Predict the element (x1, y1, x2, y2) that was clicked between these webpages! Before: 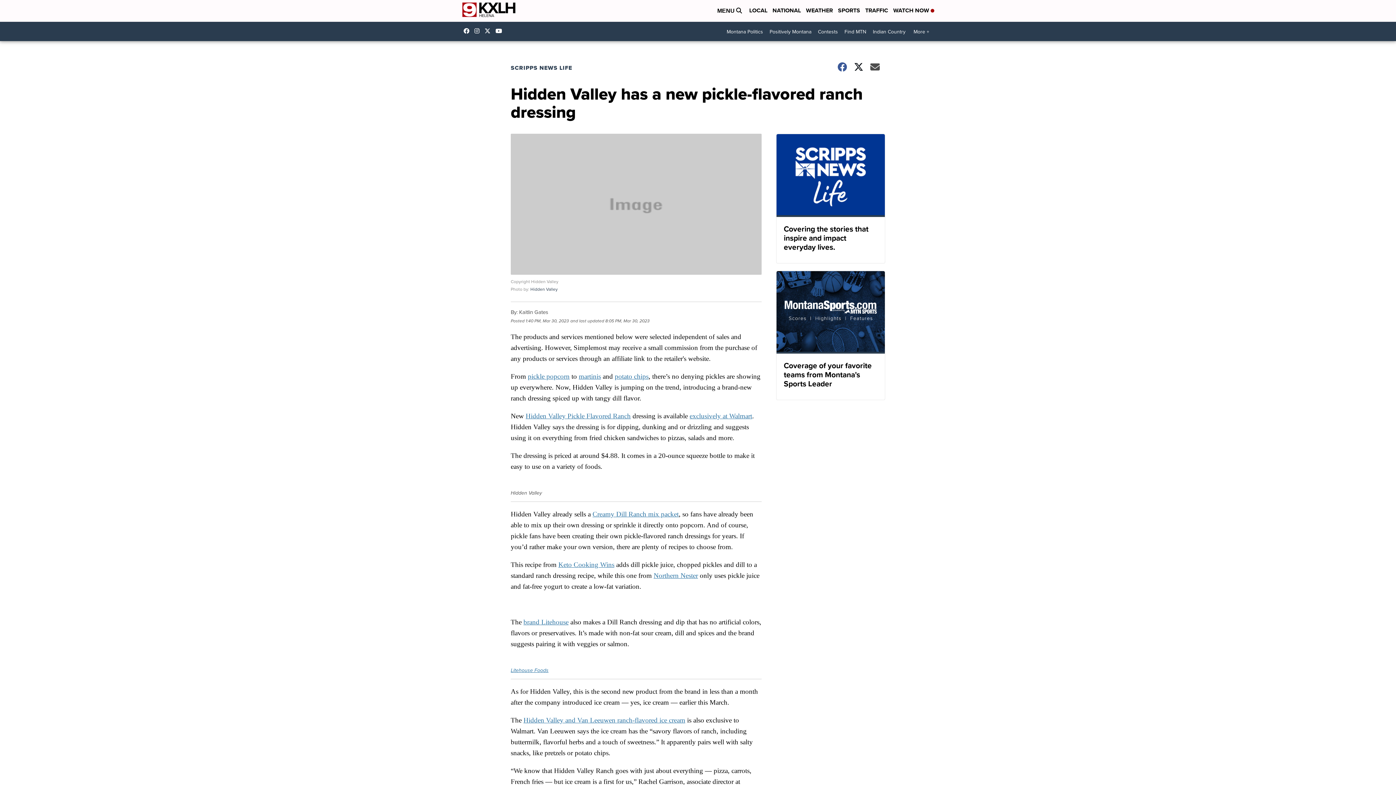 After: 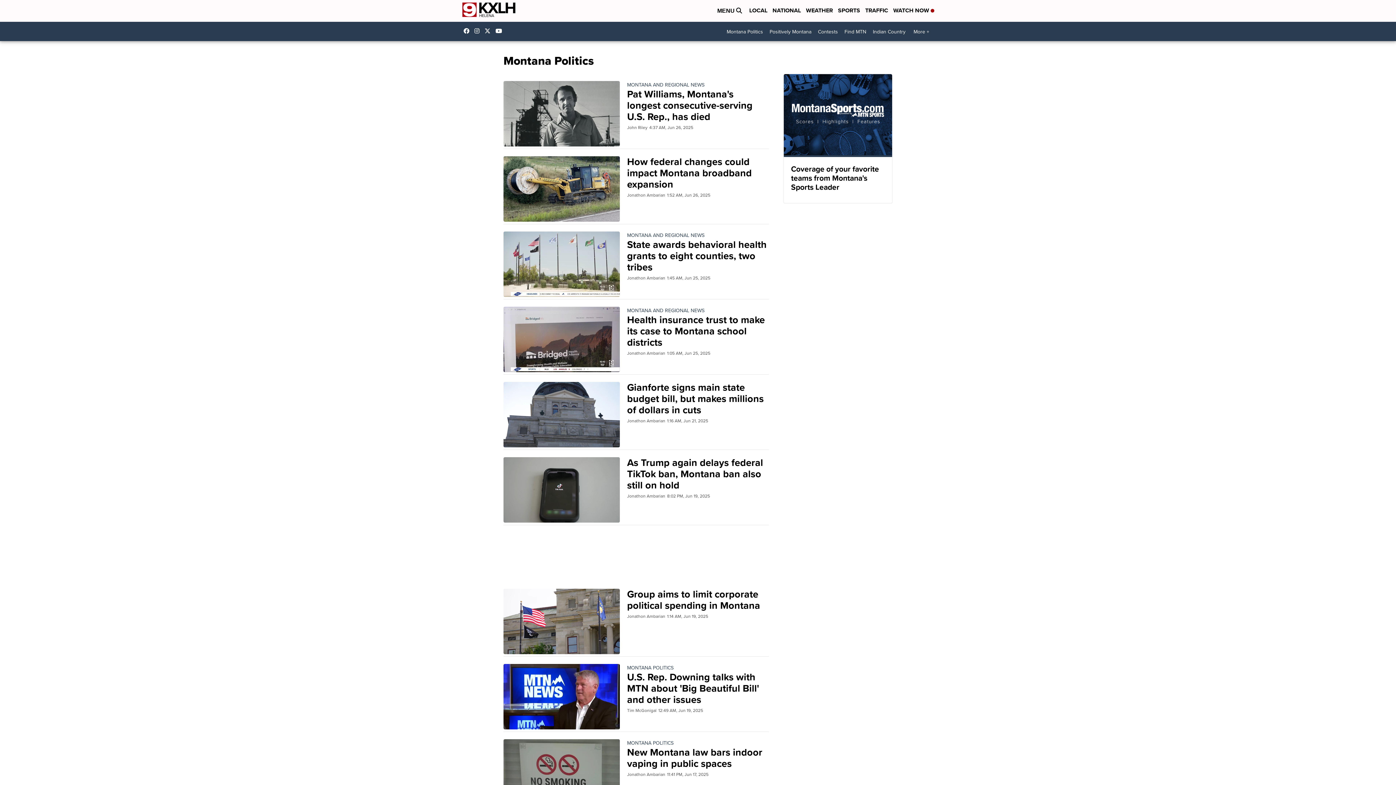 Action: label: Montana Politics bbox: (723, 25, 766, 38)